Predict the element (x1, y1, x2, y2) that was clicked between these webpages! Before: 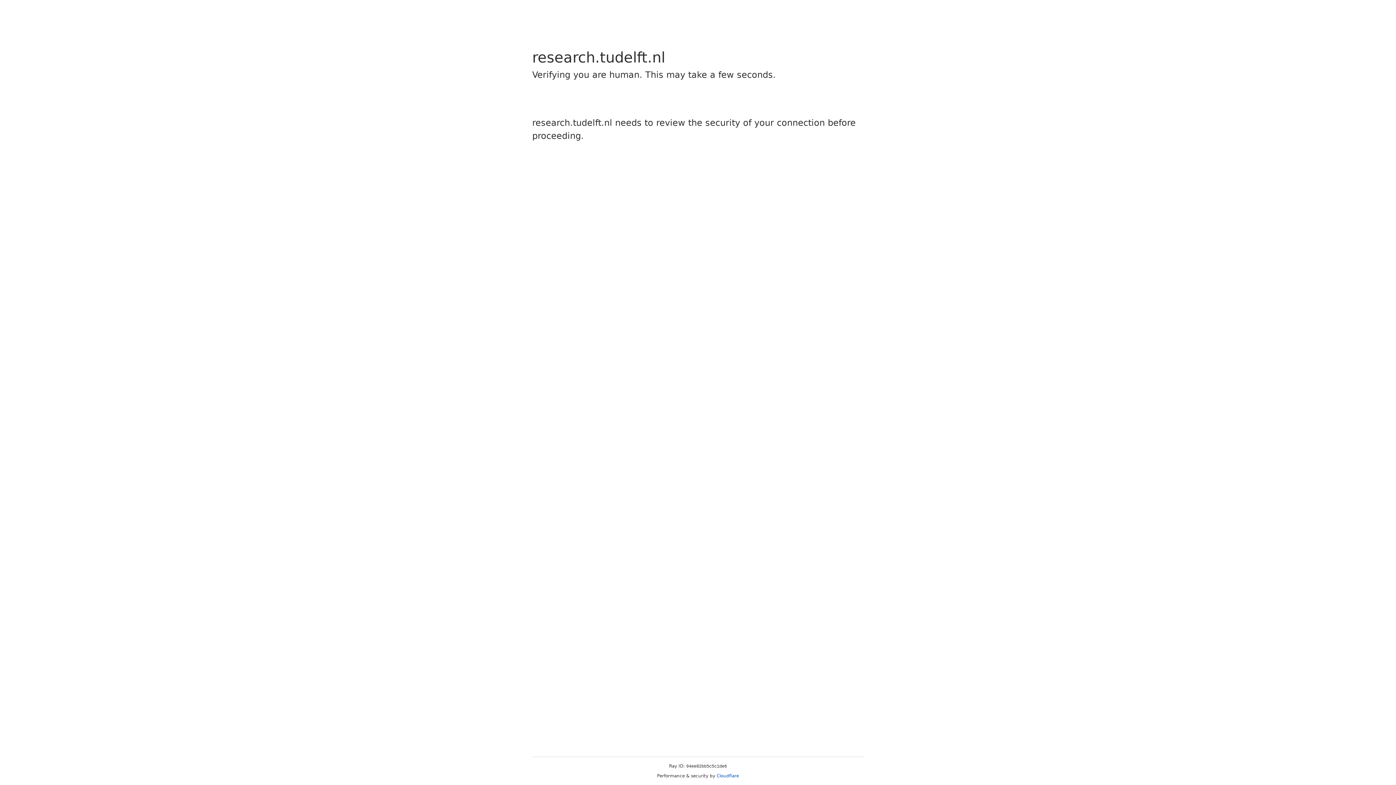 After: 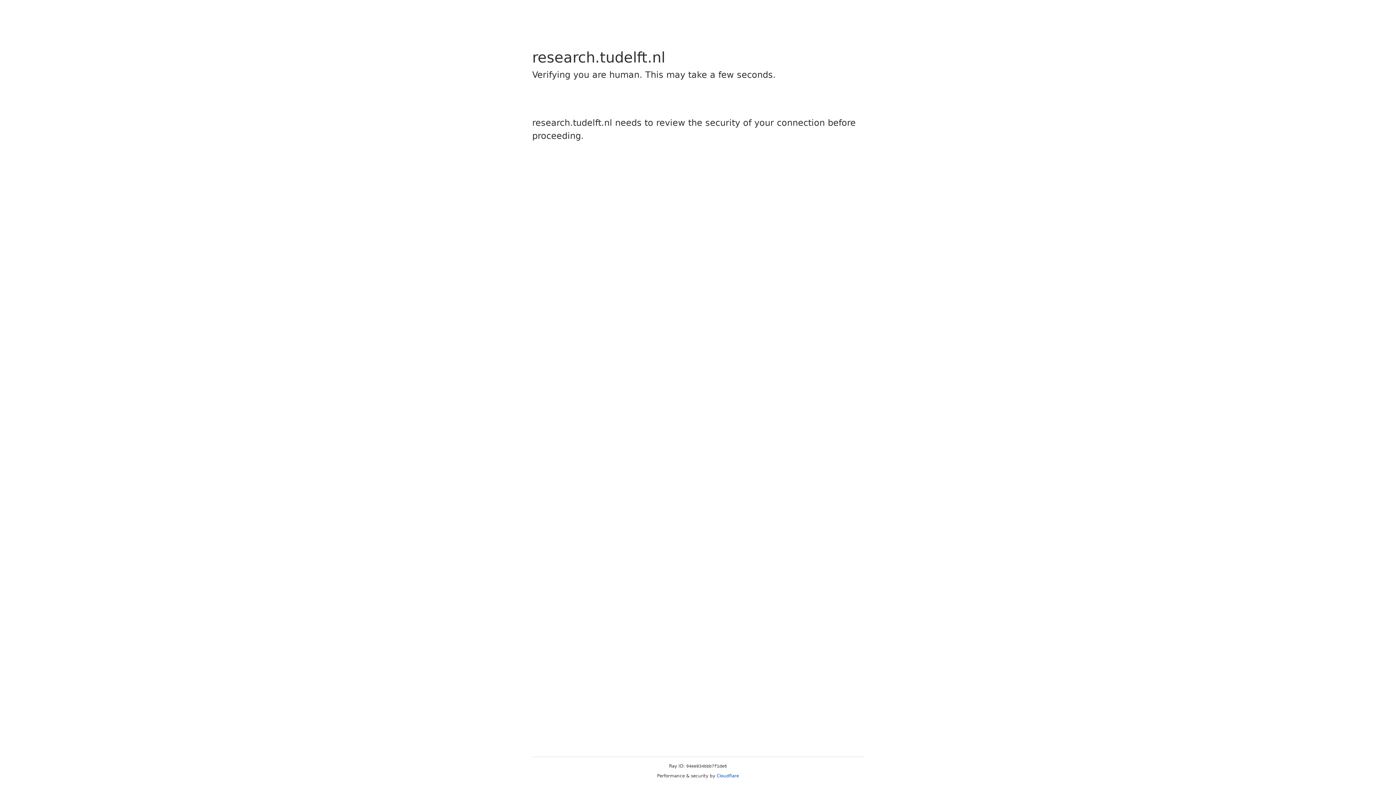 Action: label: Cloudflare bbox: (716, 773, 739, 778)